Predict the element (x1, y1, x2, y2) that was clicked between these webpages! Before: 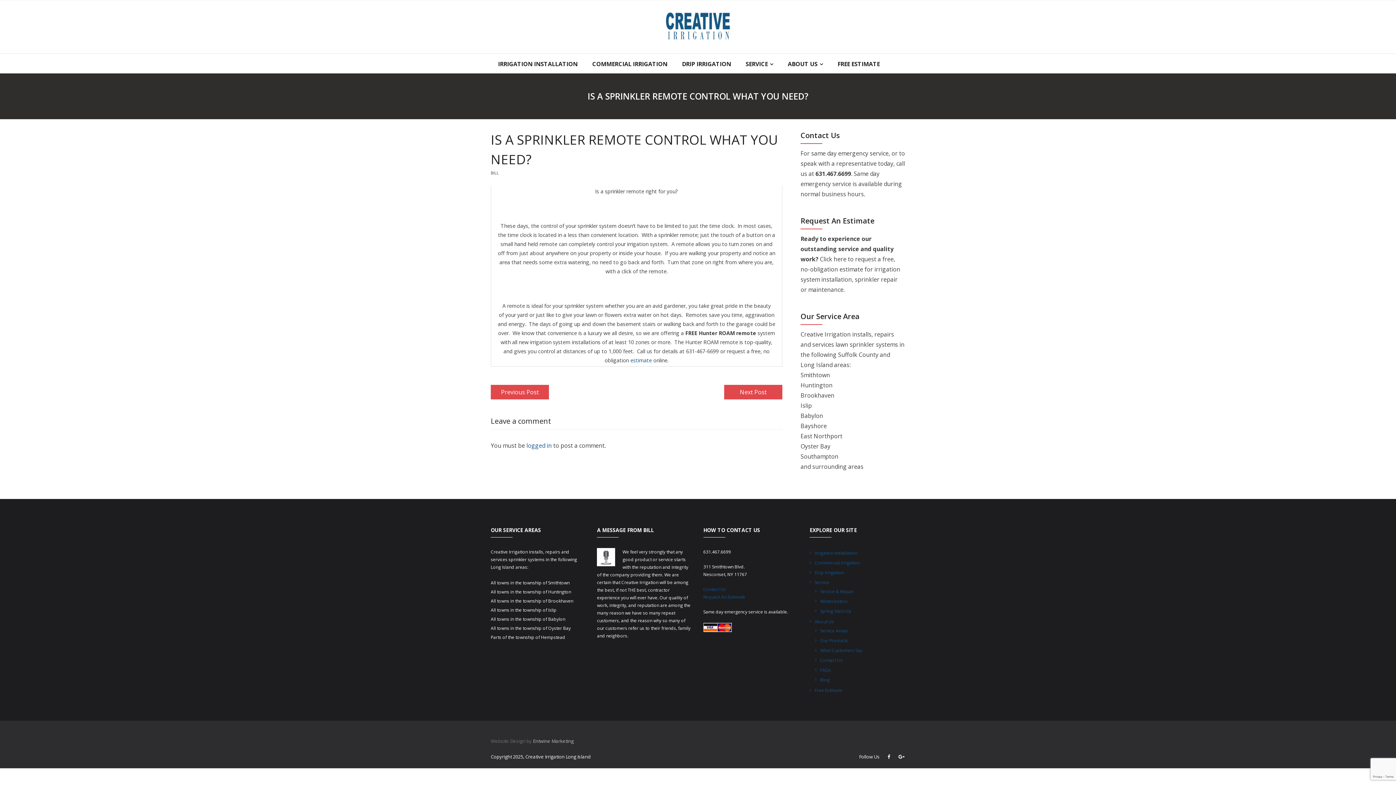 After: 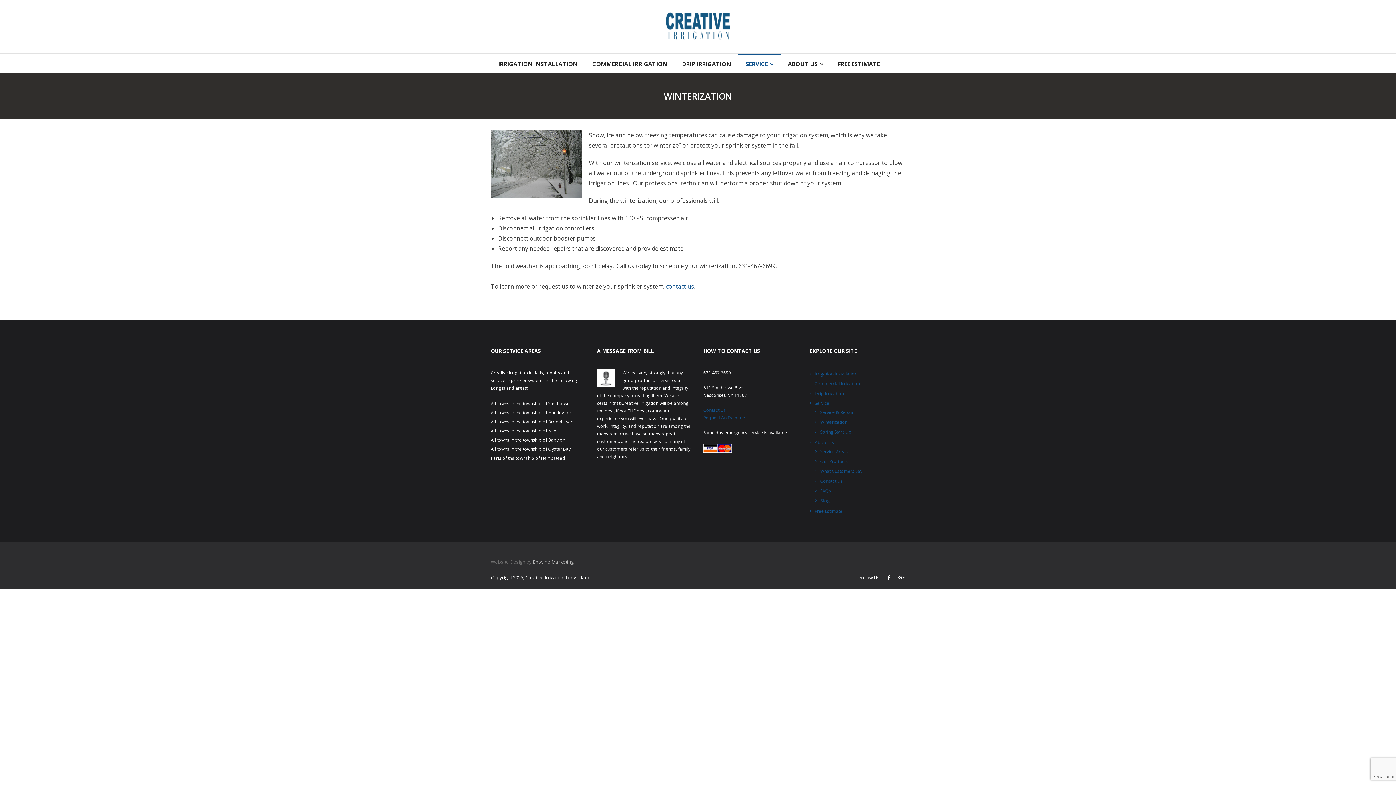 Action: bbox: (809, 597, 847, 605) label: Winterization